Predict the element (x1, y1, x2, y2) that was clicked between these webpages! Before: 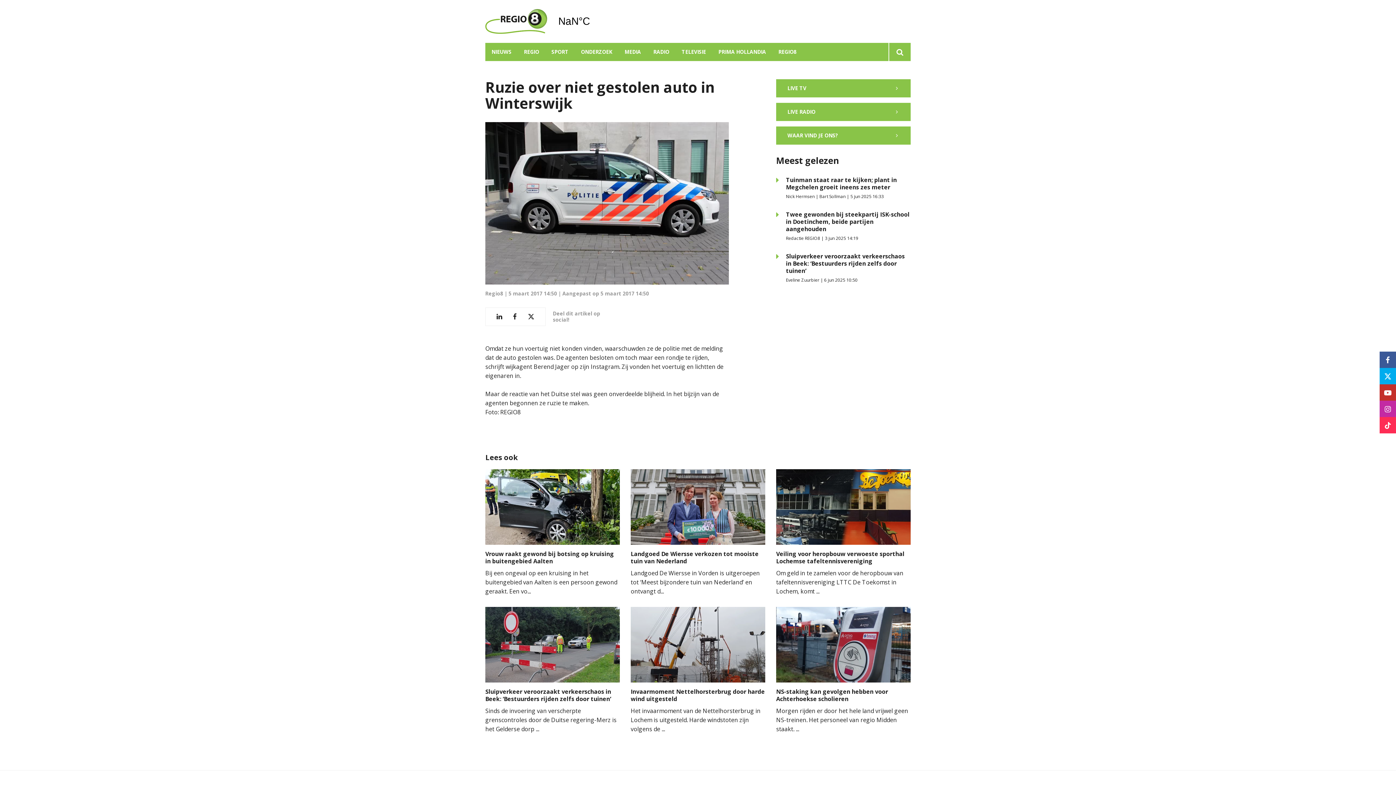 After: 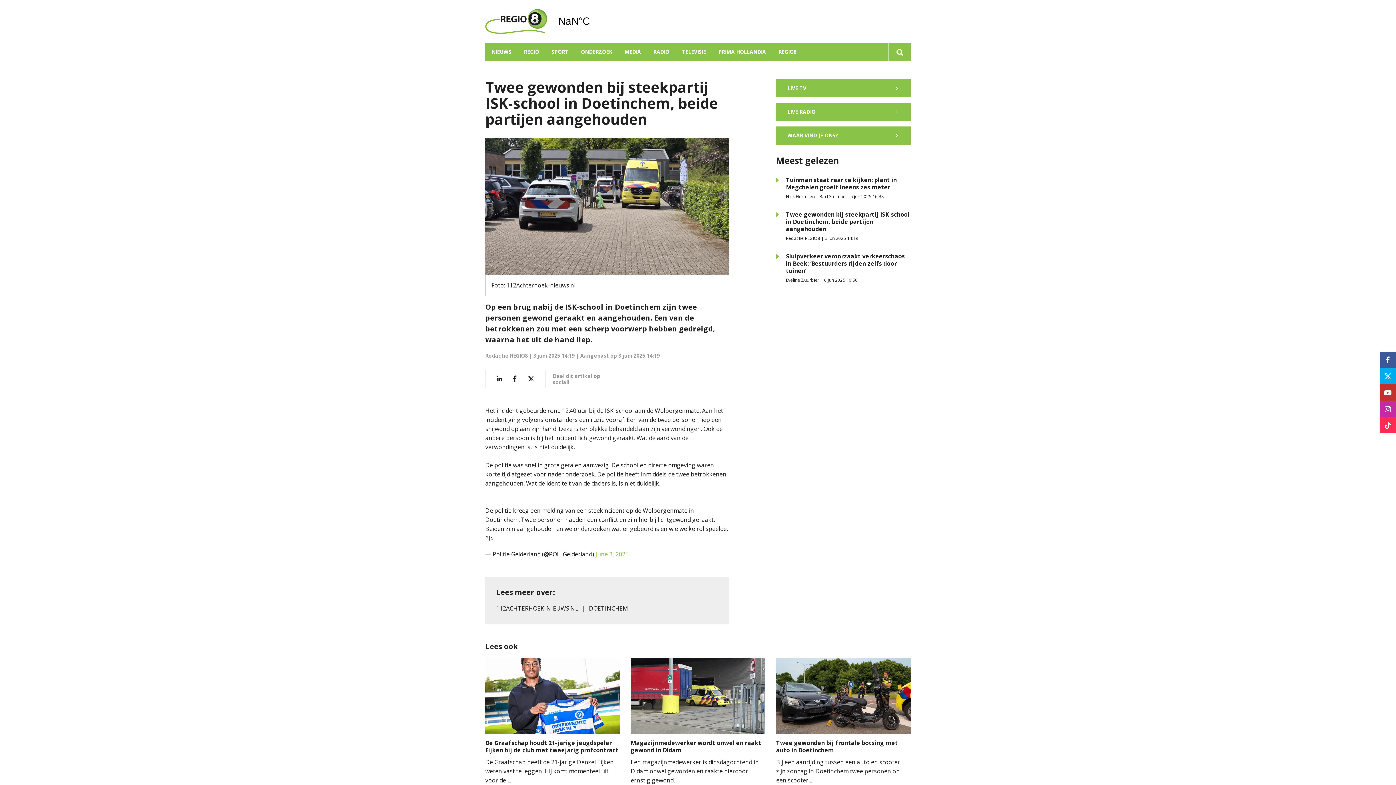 Action: label: Twee gewonden bij steekpartij ISK-school in Doetinchem, beide partijen aangehouden bbox: (786, 210, 909, 233)